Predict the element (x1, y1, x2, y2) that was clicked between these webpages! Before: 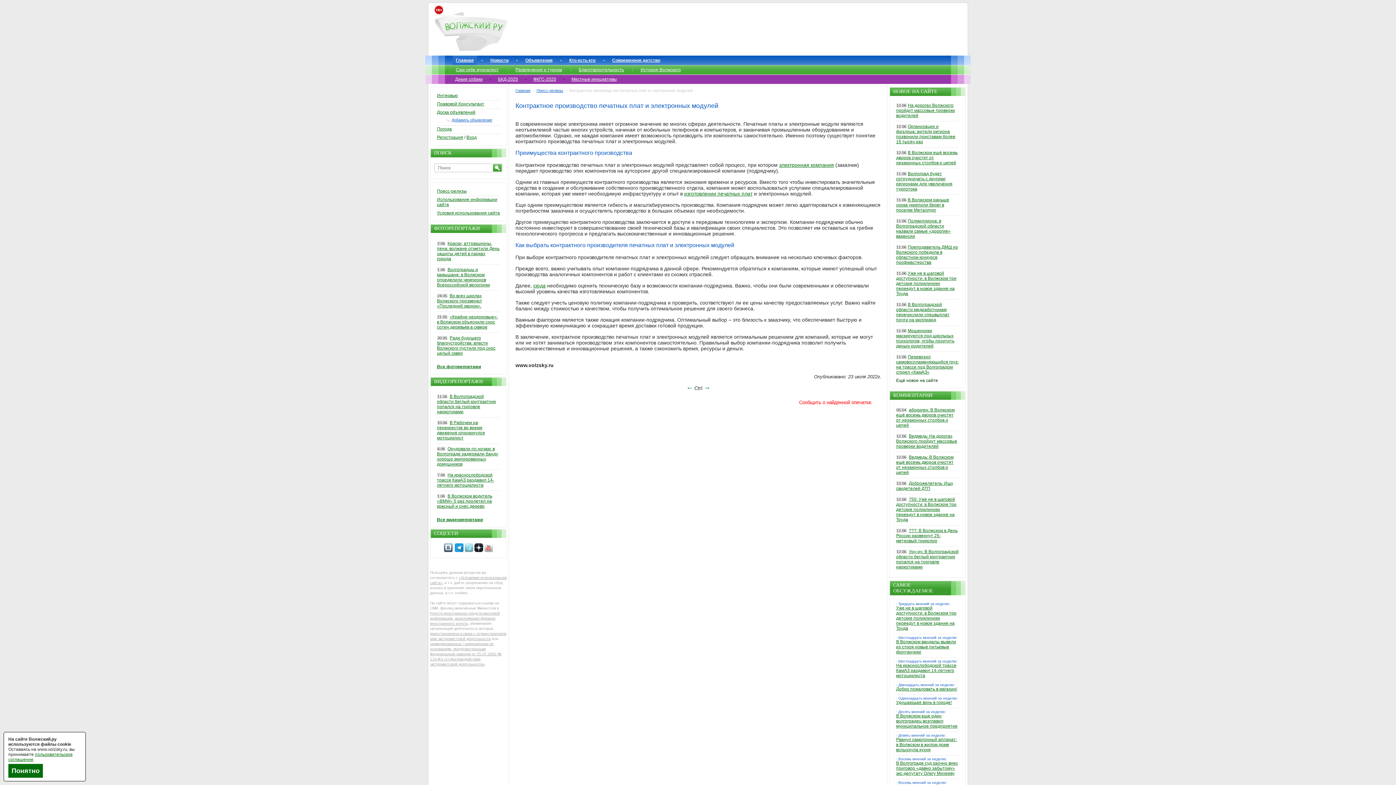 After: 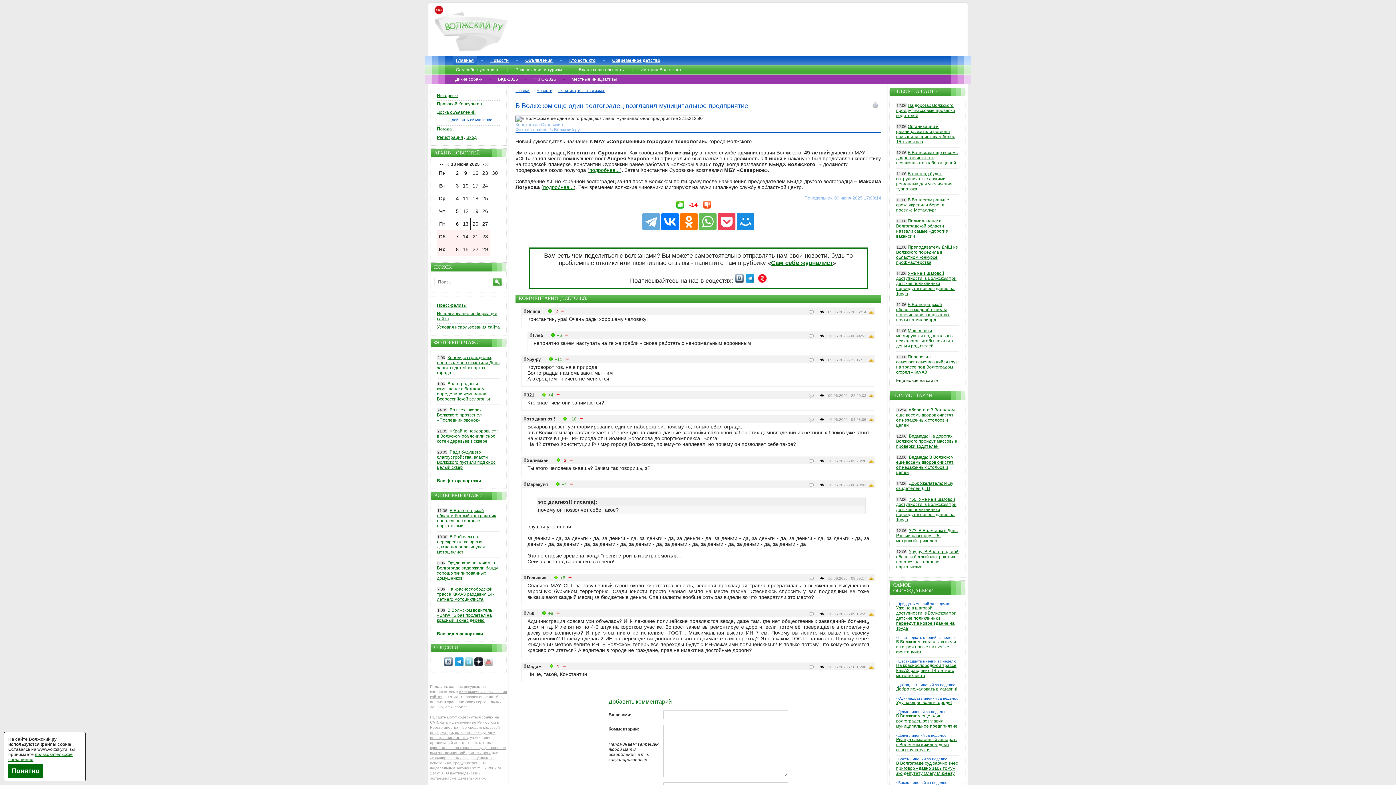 Action: label: В Волжском еще один волгоградец возглавил муниципальное предприятие bbox: (896, 713, 957, 729)